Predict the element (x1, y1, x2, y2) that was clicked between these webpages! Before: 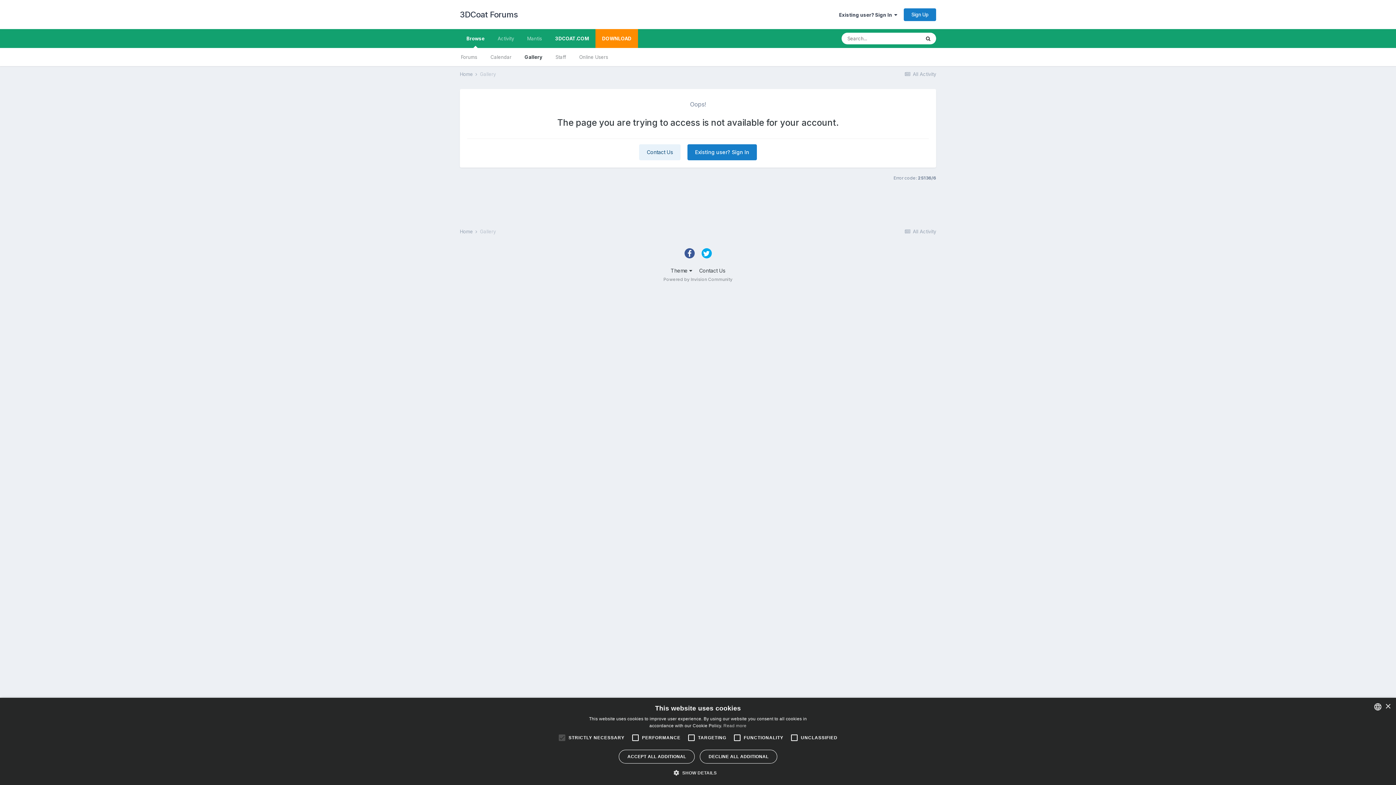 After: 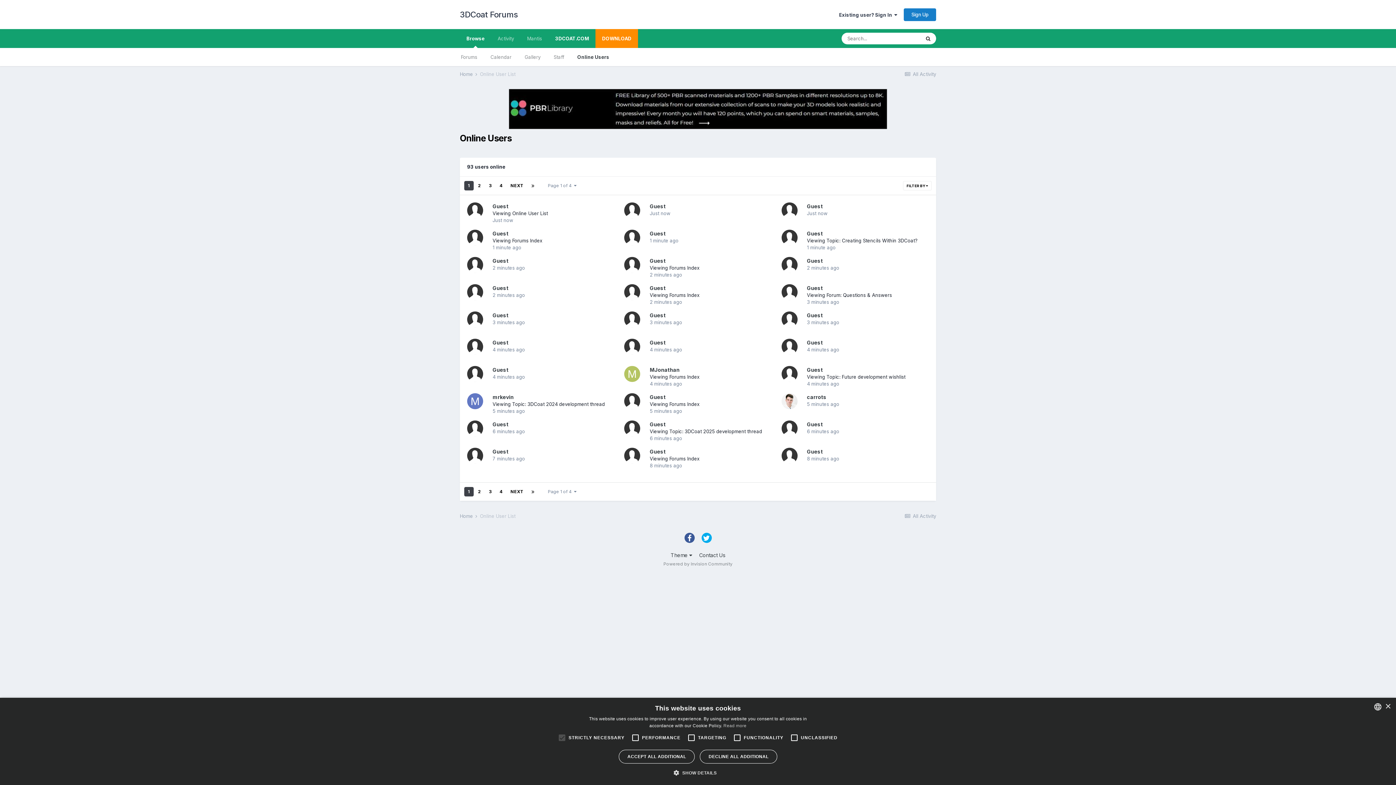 Action: label: Online Users bbox: (572, 48, 614, 66)